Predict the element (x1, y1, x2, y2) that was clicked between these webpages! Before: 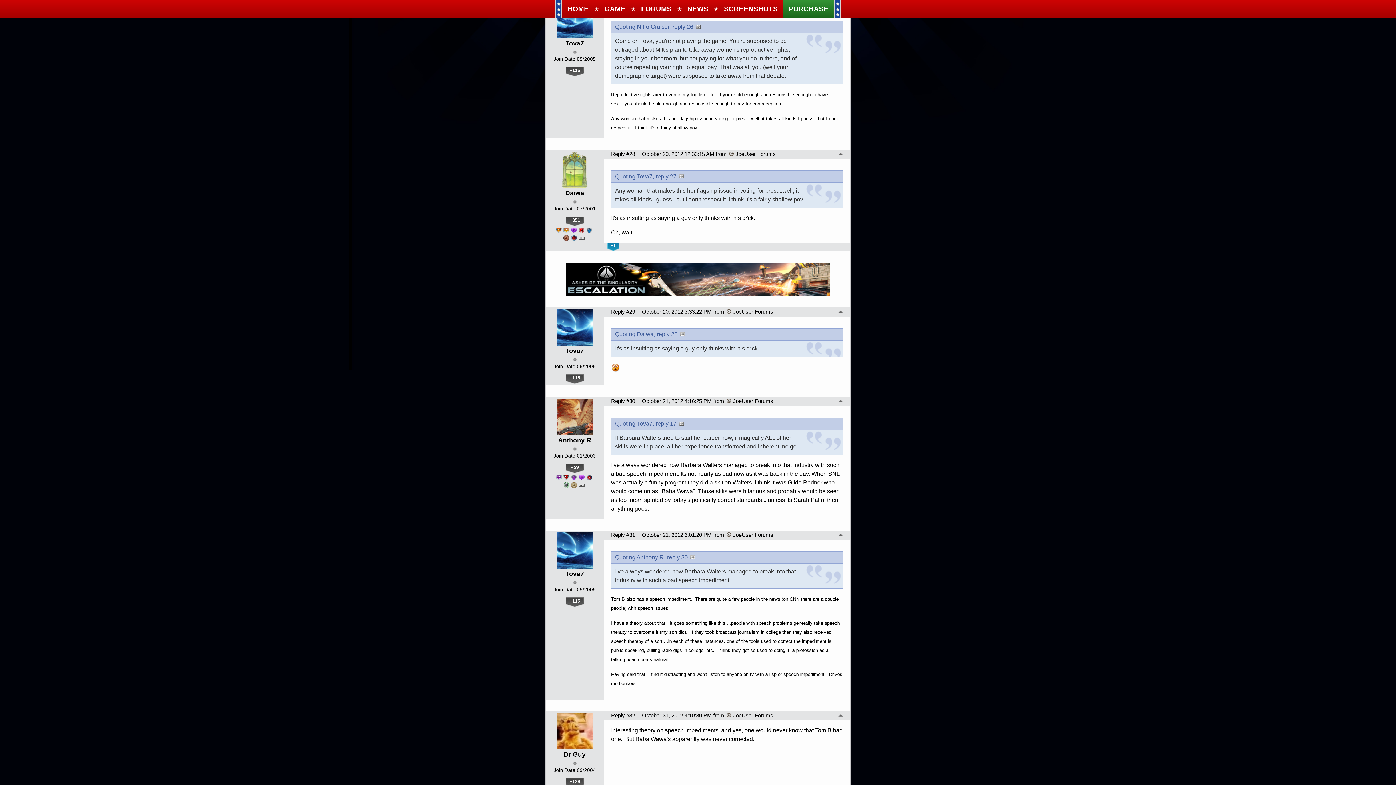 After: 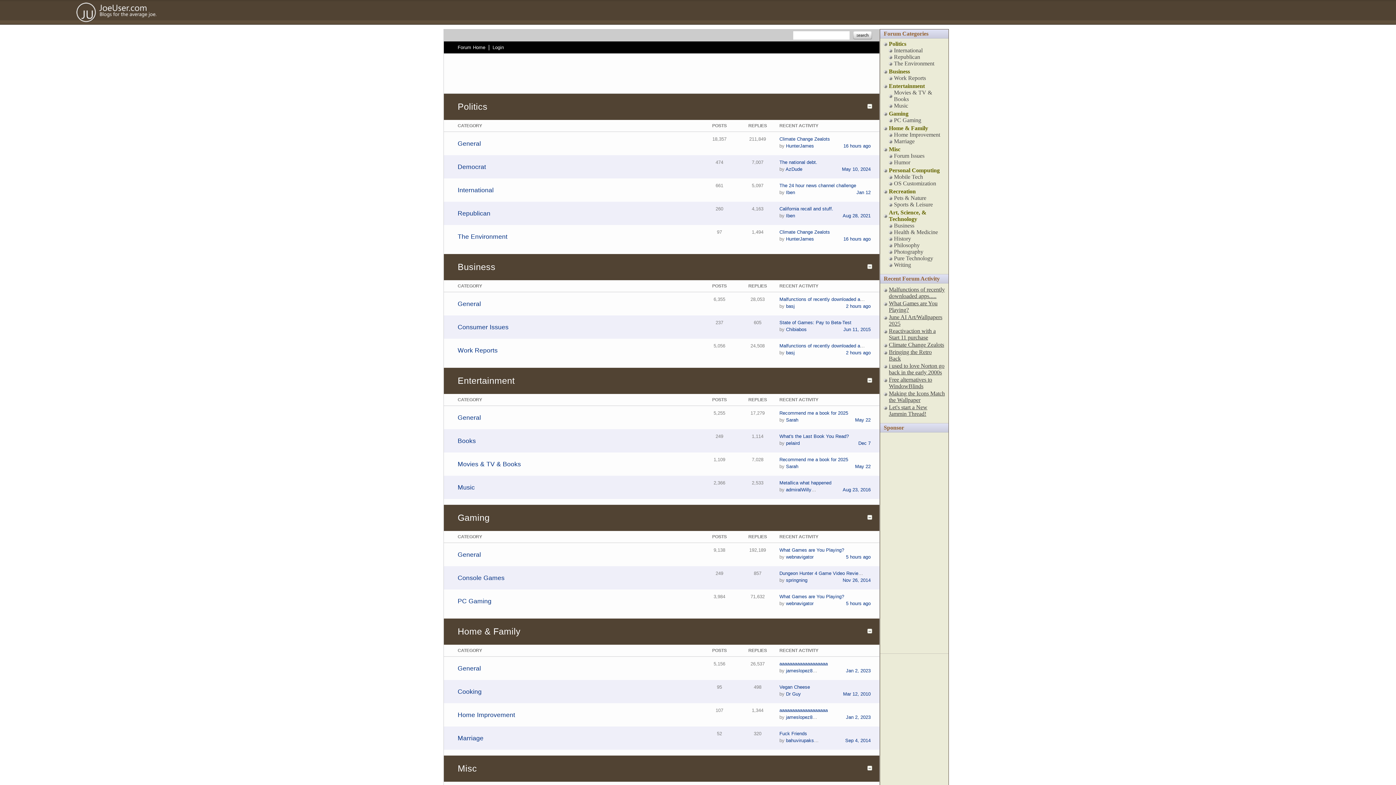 Action: label: JoeUser Forums bbox: (725, 309, 773, 315)